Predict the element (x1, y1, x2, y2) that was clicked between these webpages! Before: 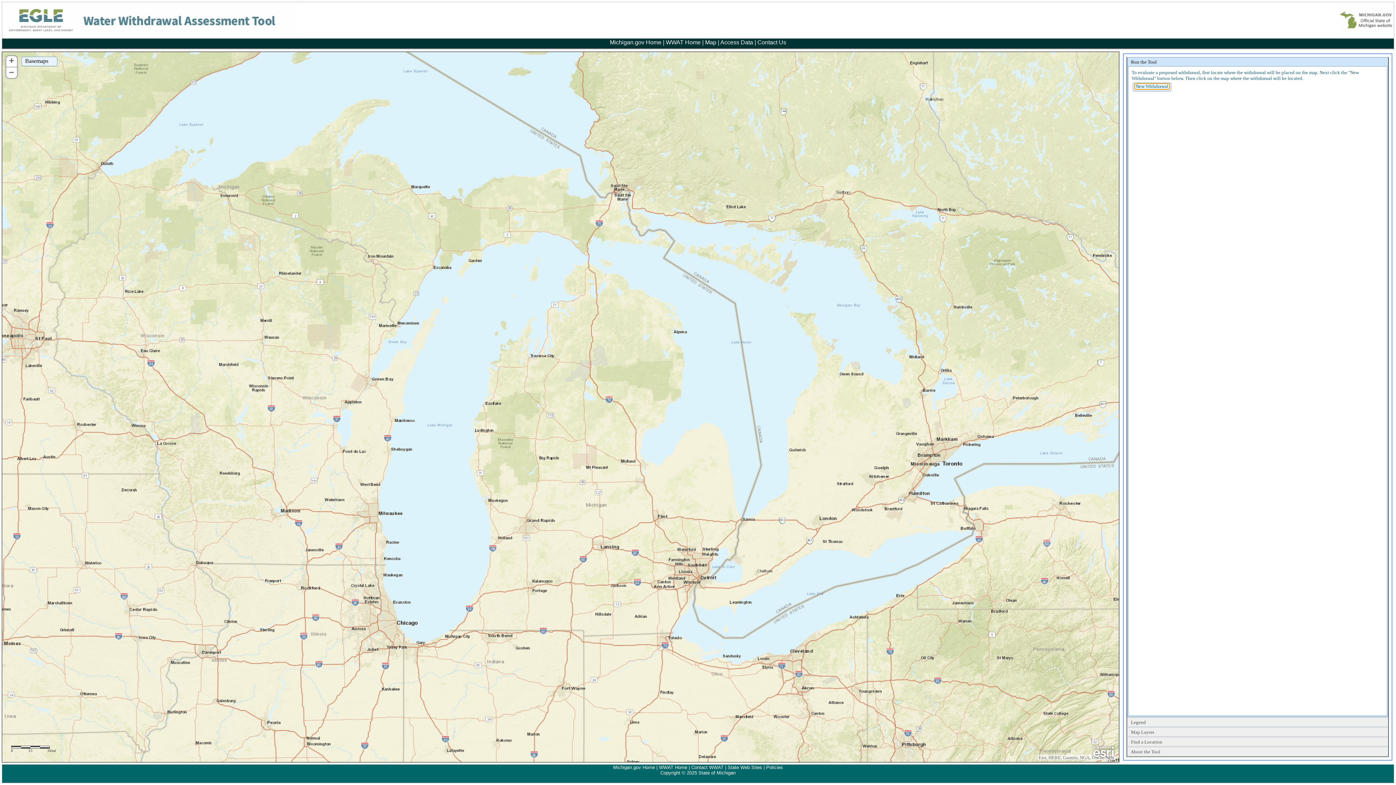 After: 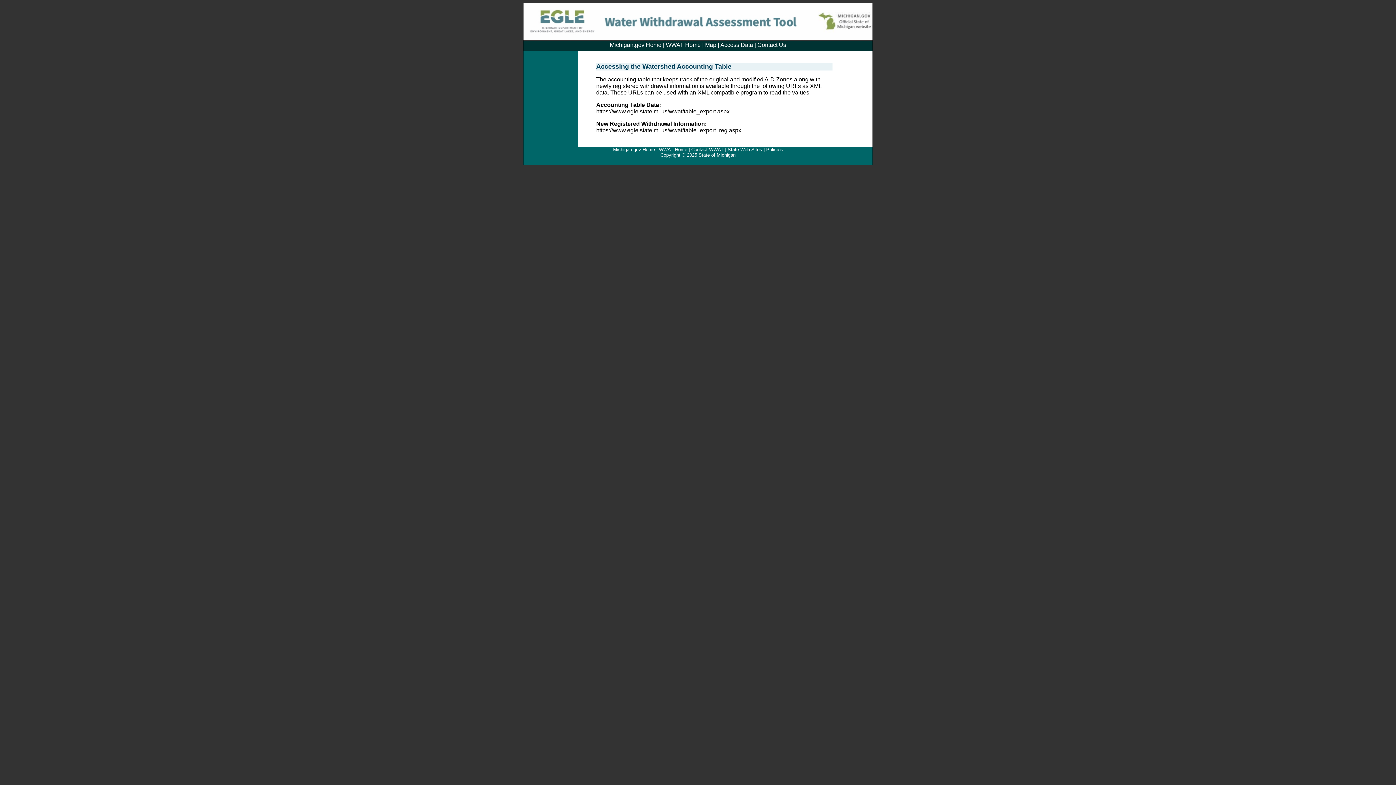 Action: label: Access Data bbox: (720, 39, 753, 45)